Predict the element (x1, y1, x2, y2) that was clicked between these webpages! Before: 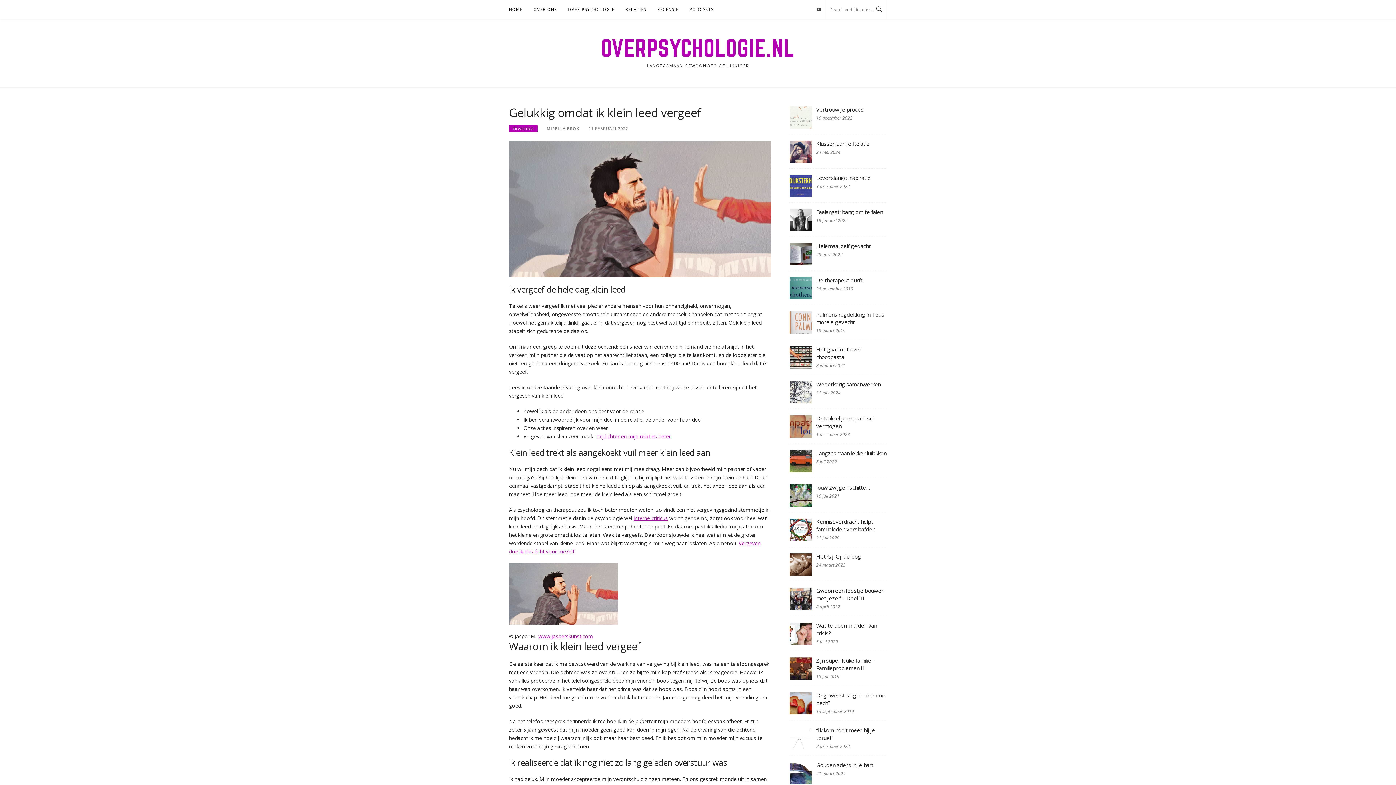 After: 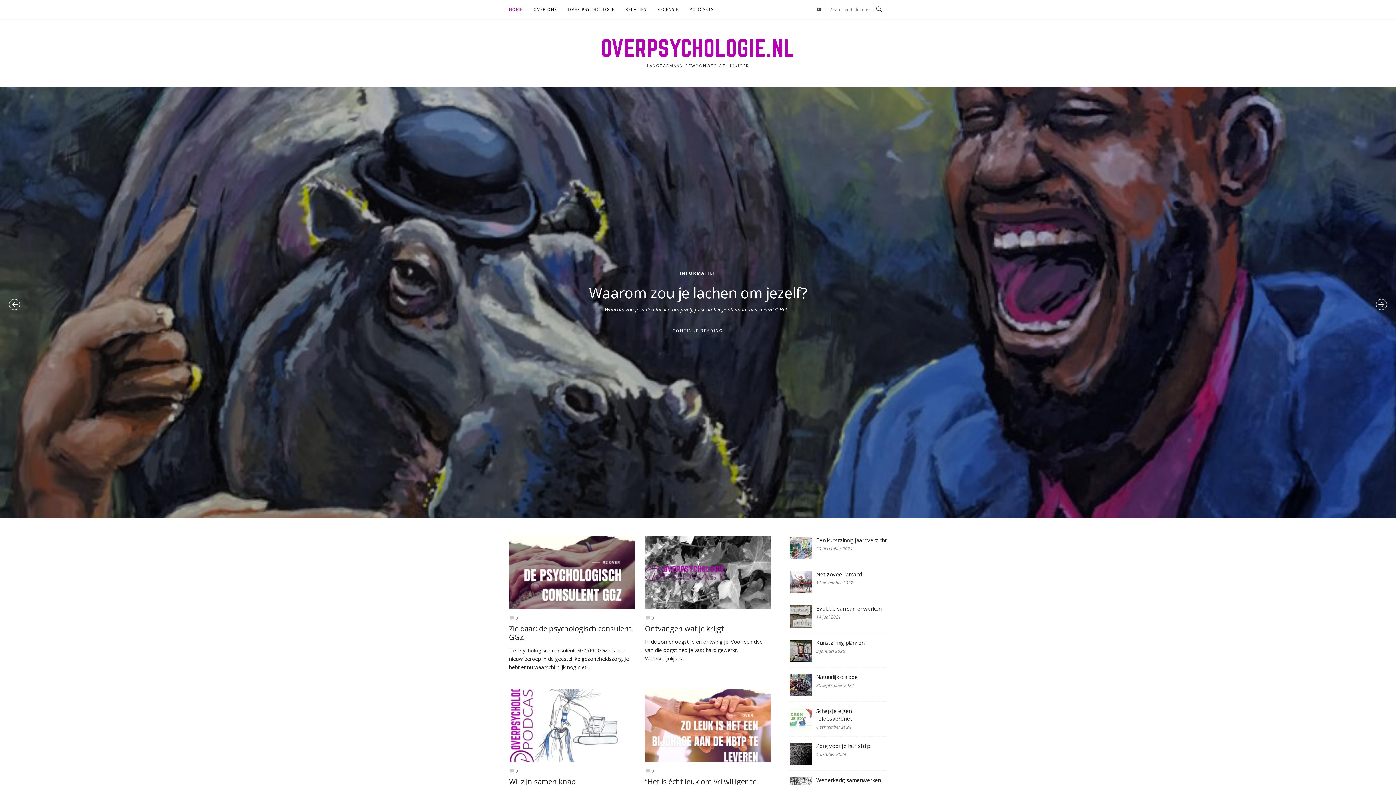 Action: label: OVERPSYCHOLOGIE.NL bbox: (601, 34, 795, 61)